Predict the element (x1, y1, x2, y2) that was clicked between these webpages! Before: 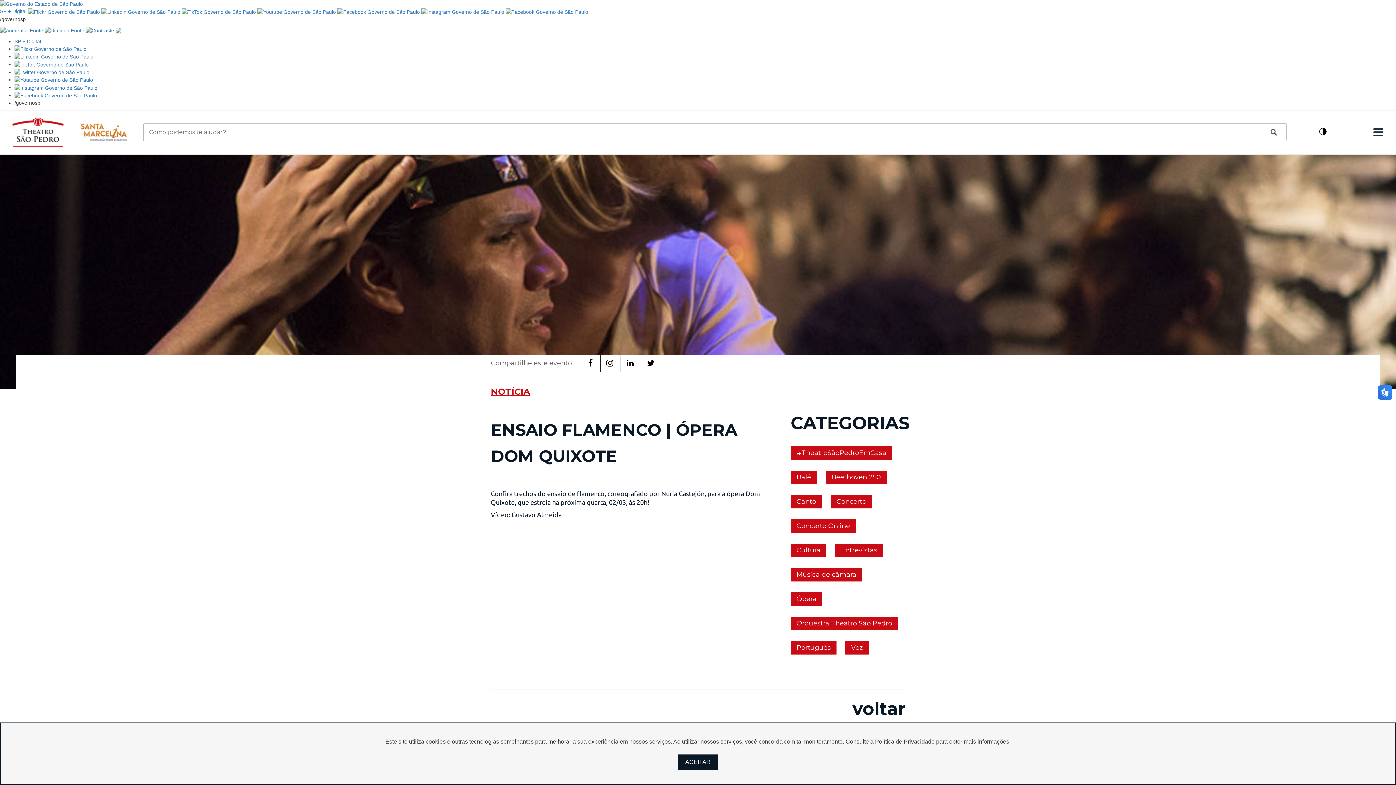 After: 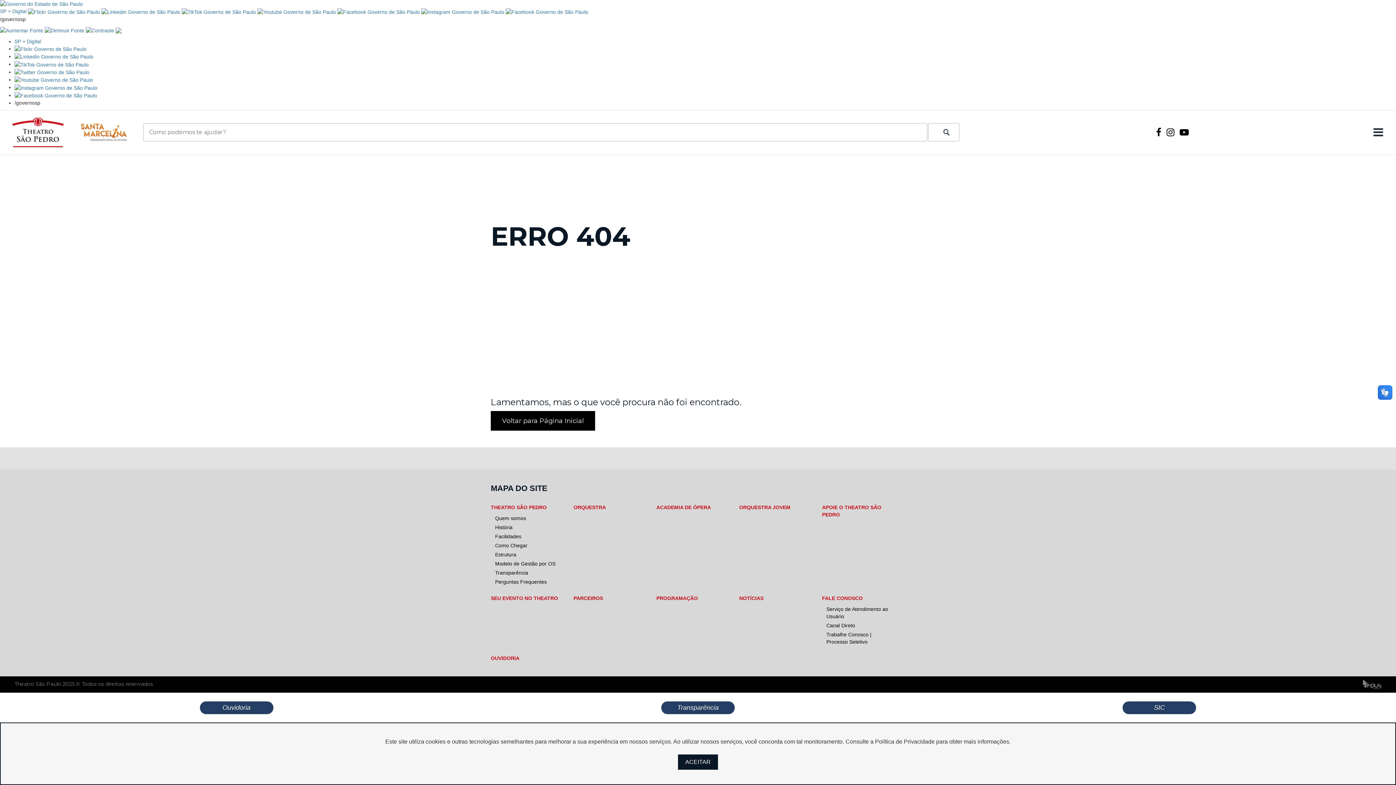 Action: label: Canto bbox: (790, 495, 822, 508)